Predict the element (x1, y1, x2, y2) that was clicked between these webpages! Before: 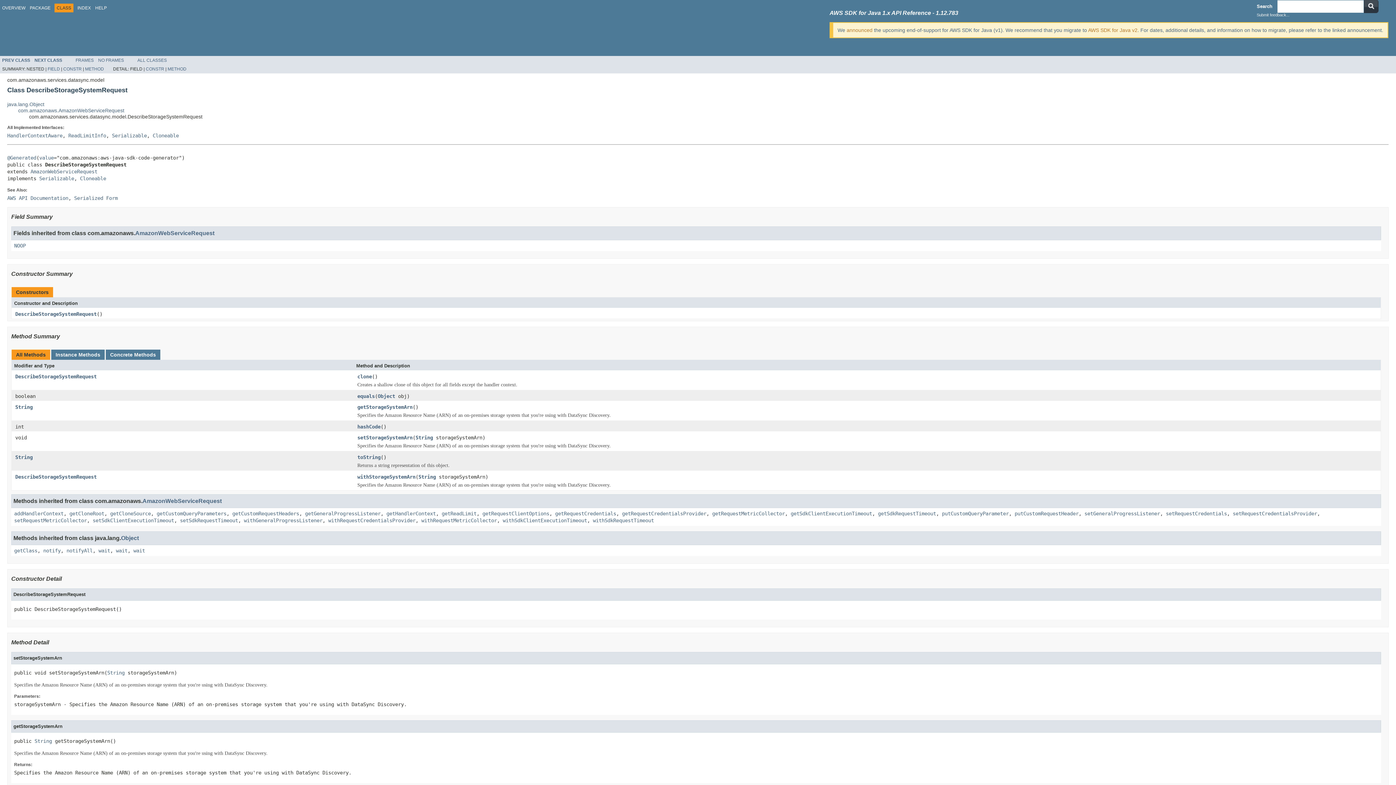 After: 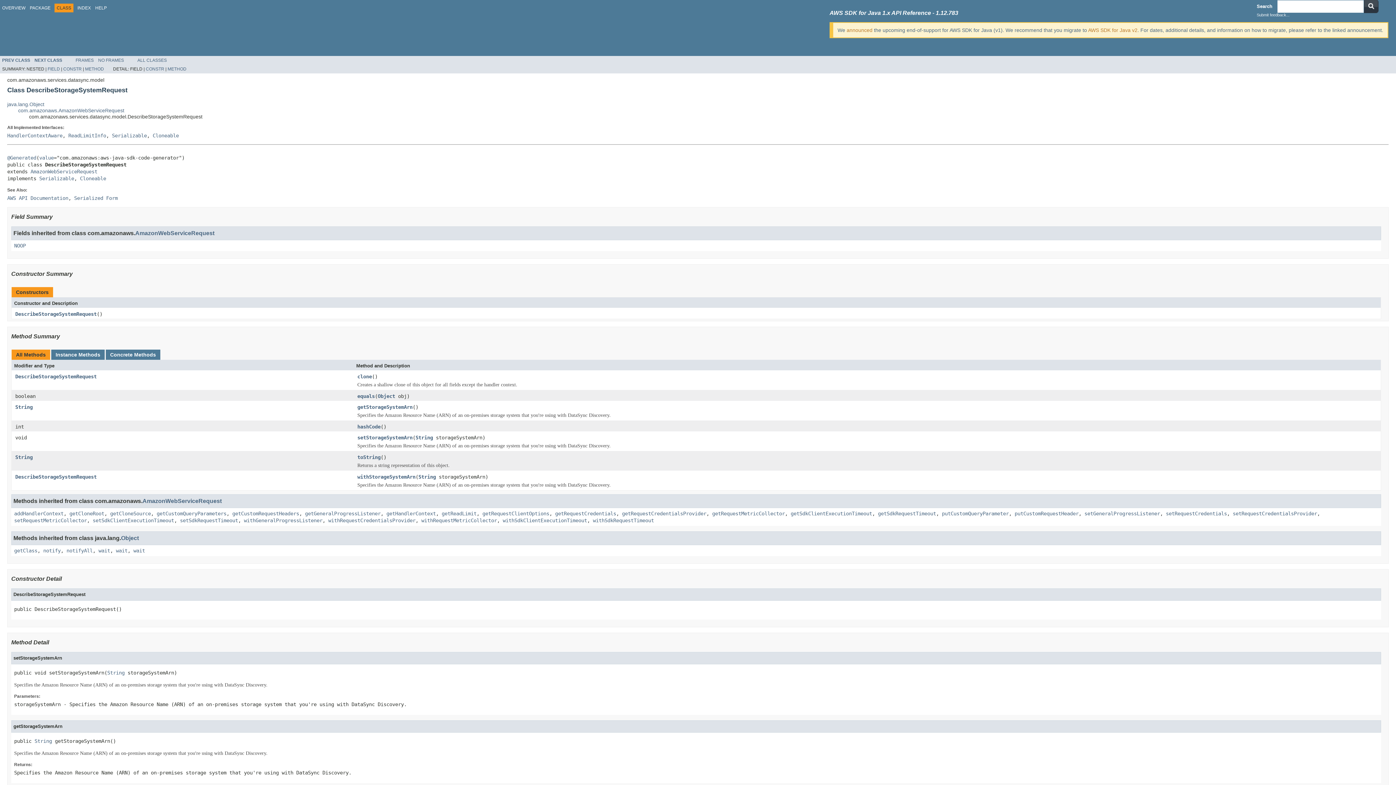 Action: bbox: (98, 57, 124, 62) label: NO FRAMES